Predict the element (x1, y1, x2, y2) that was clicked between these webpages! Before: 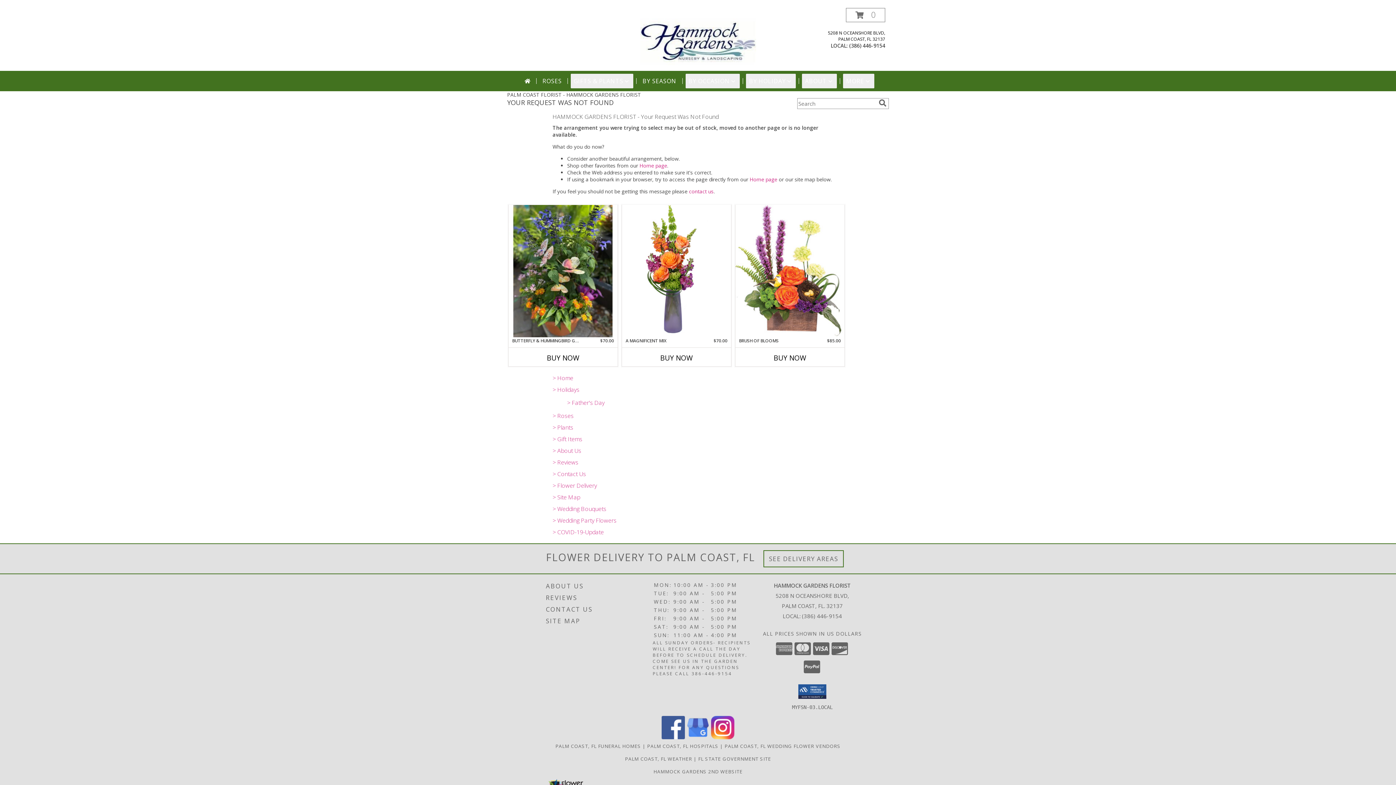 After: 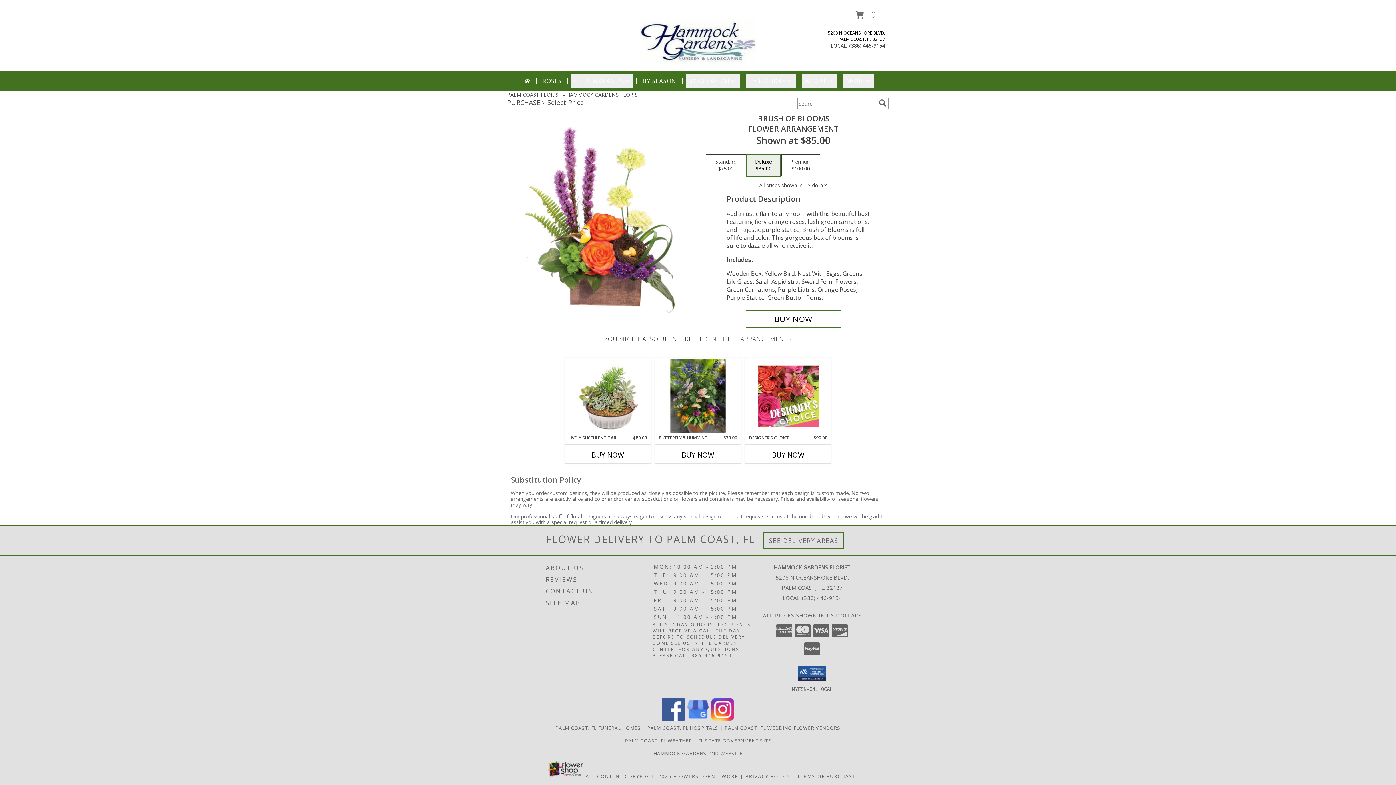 Action: bbox: (735, 205, 844, 337) label: View Brush of Blooms Flower Arrangement Info